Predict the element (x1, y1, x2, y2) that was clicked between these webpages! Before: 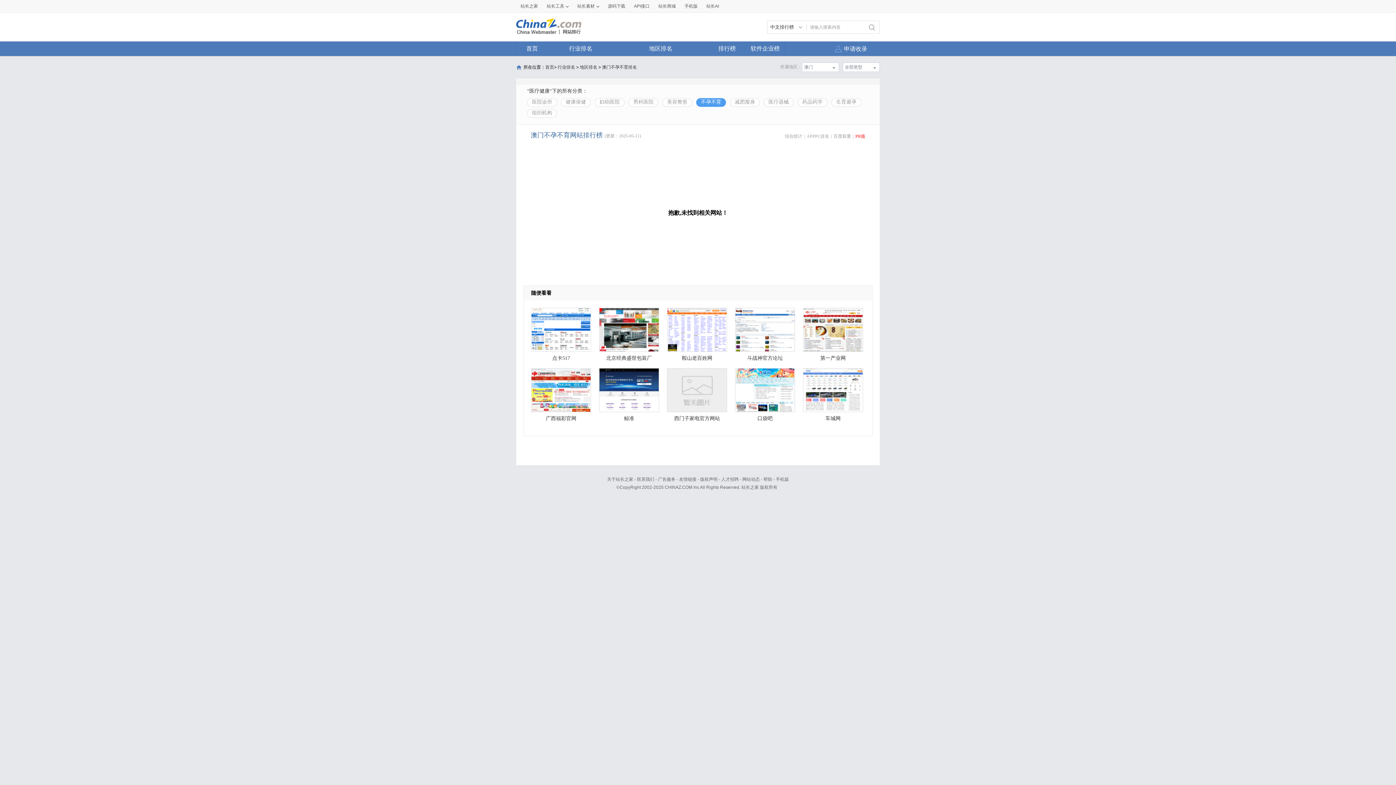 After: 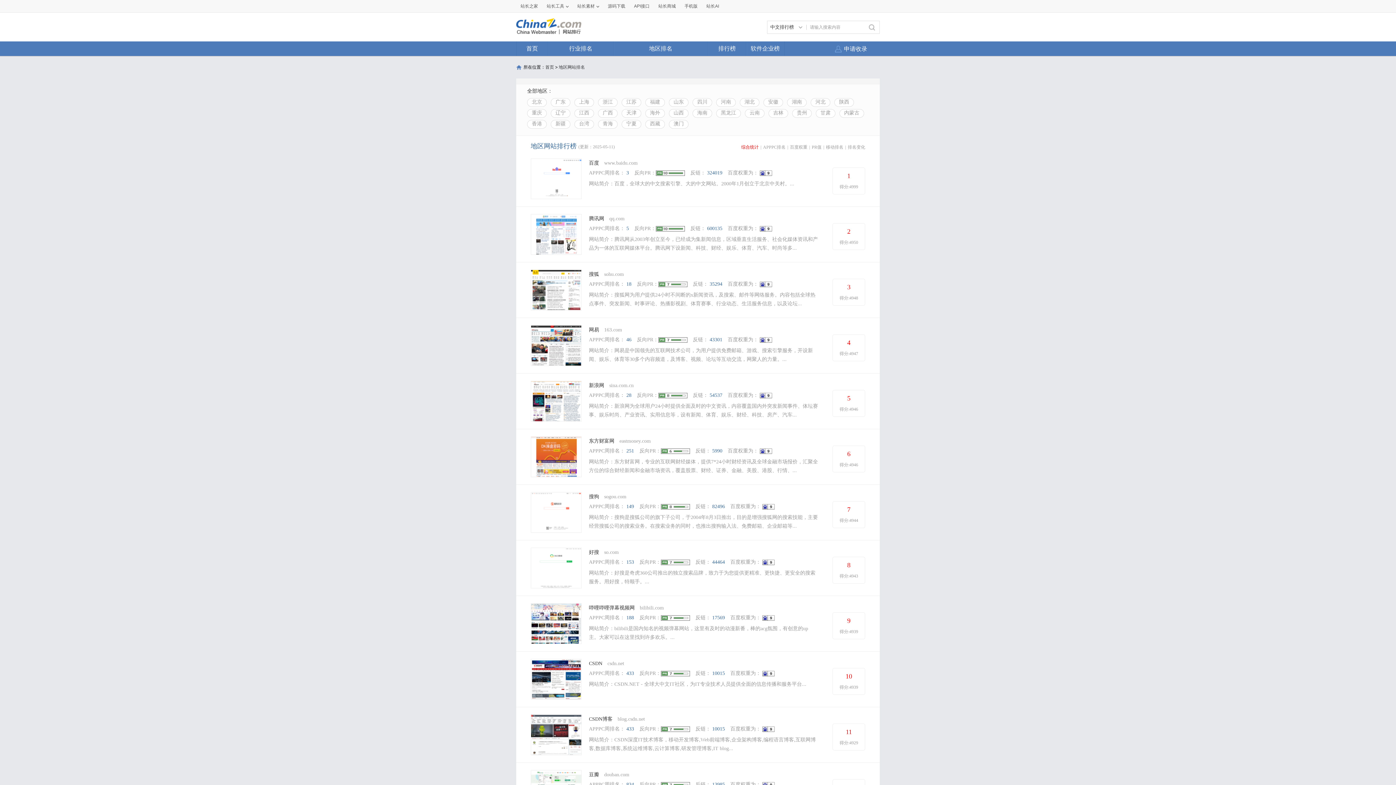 Action: label: 地区排名 bbox: (580, 64, 597, 69)